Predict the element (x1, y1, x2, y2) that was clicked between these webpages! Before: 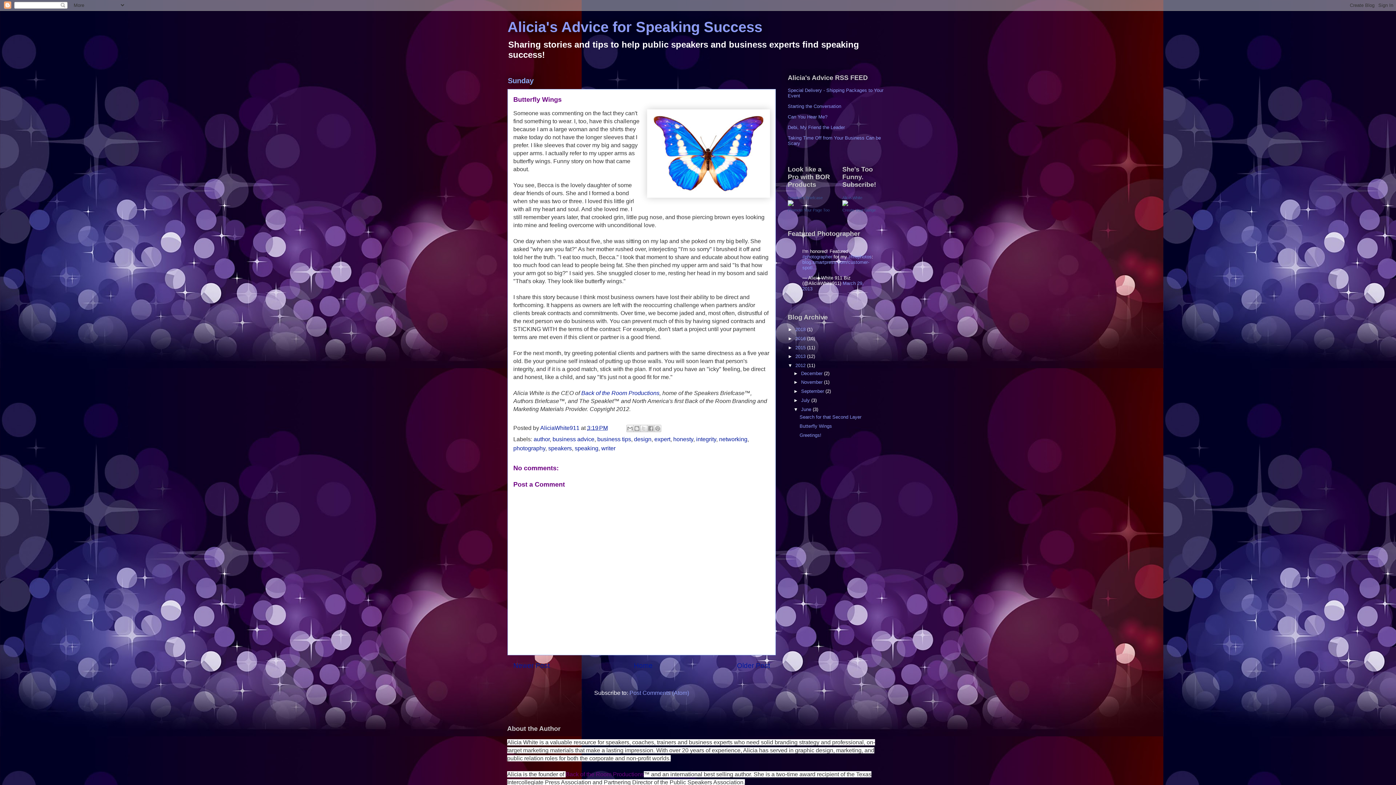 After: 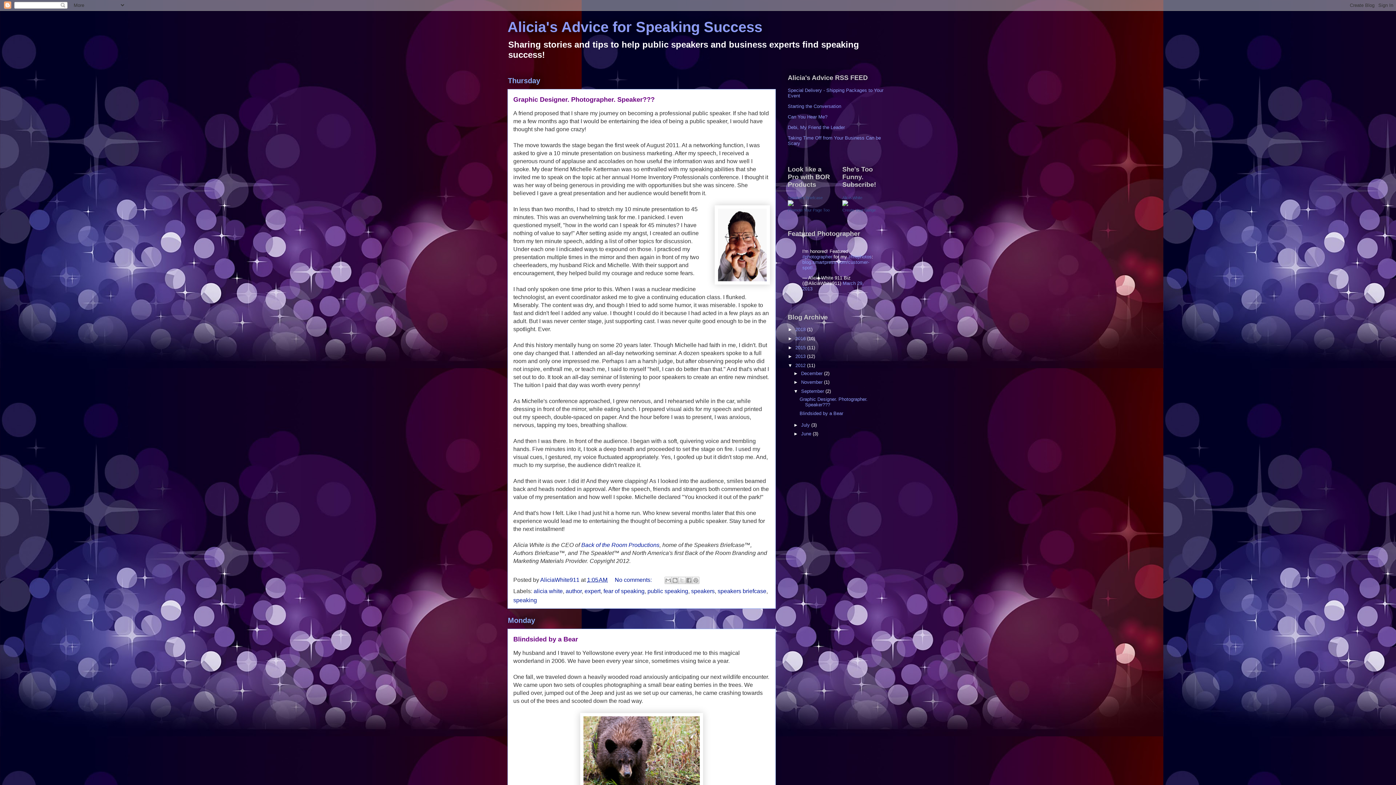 Action: bbox: (801, 388, 825, 394) label: September 